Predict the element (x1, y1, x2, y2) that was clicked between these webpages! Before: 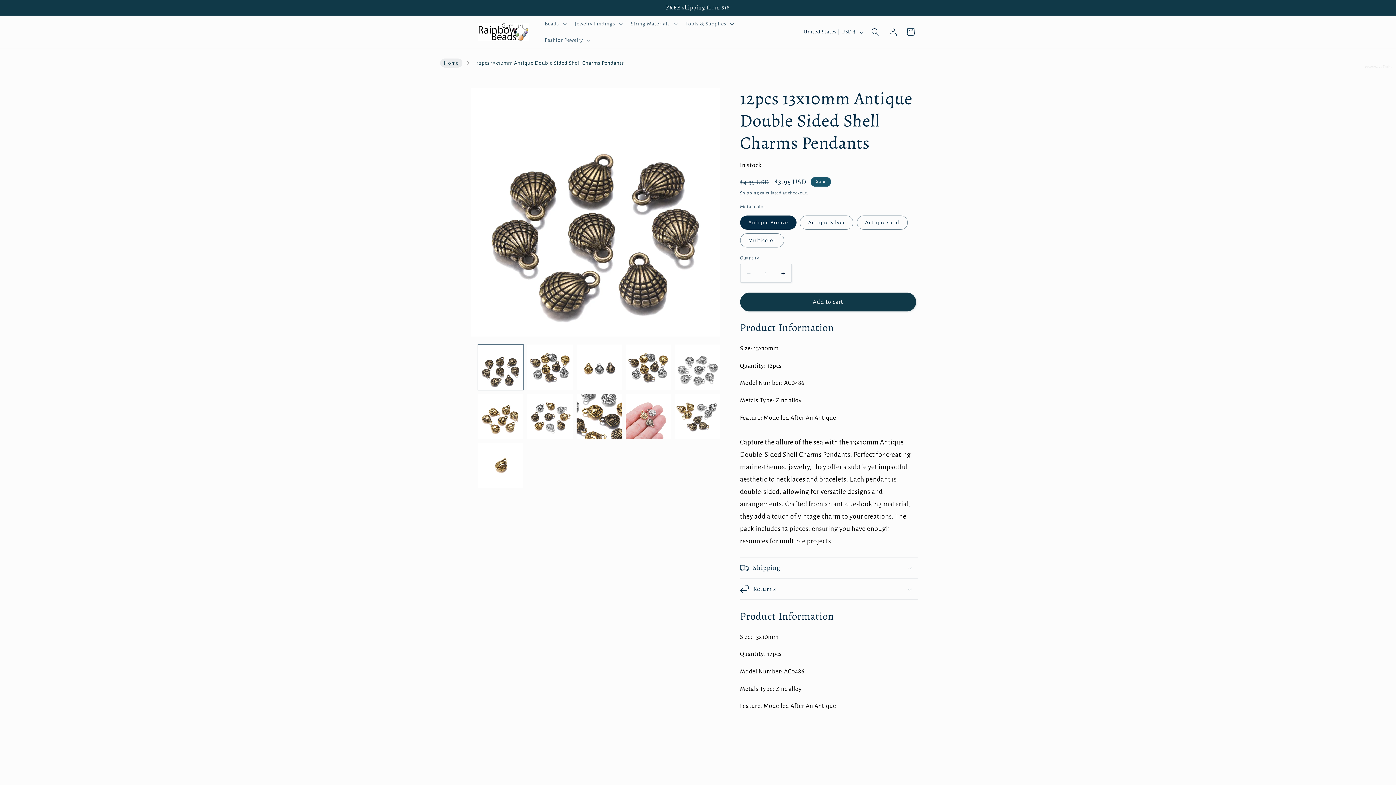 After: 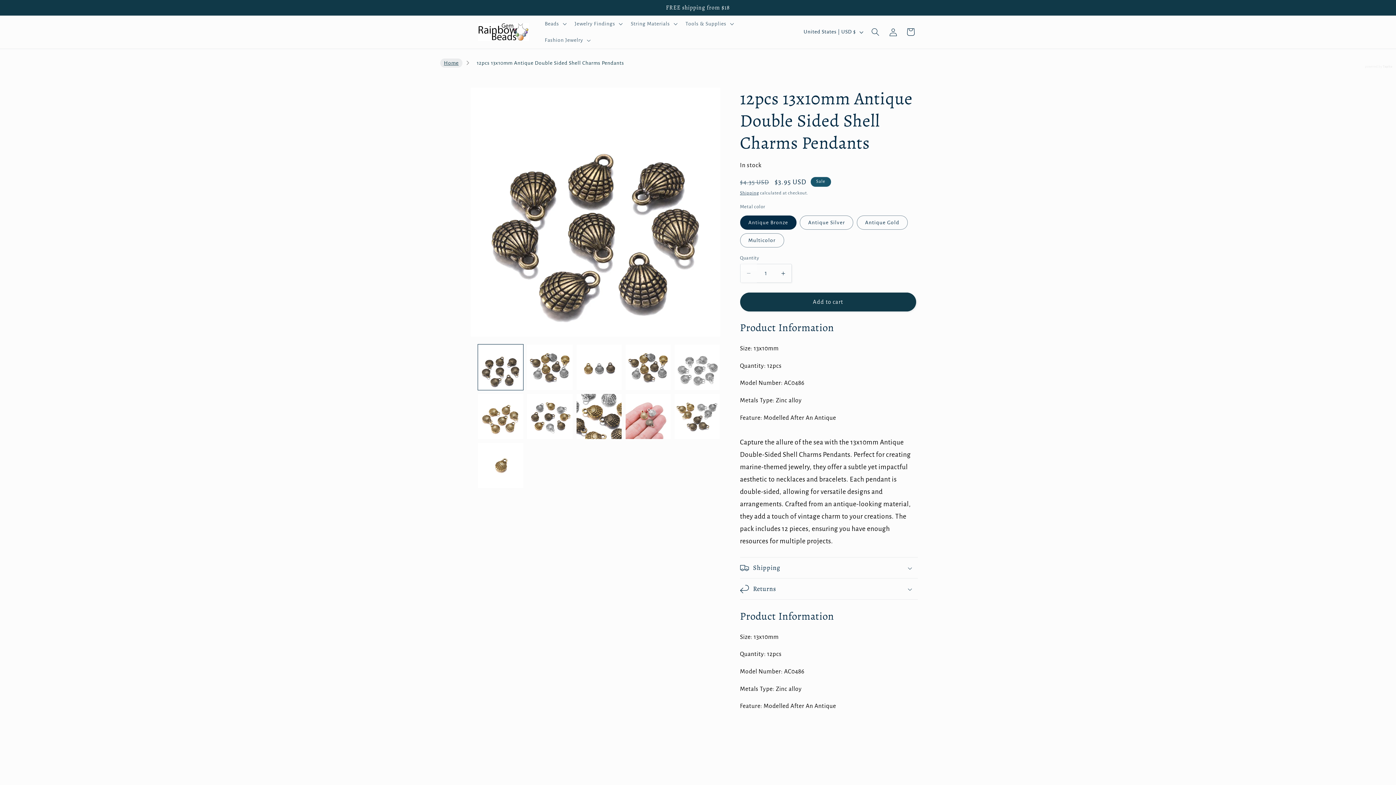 Action: bbox: (740, 264, 756, 282) label: Decrease quantity for 12pcs 13x10mm Antique Double Sided Shell Charms Pendants